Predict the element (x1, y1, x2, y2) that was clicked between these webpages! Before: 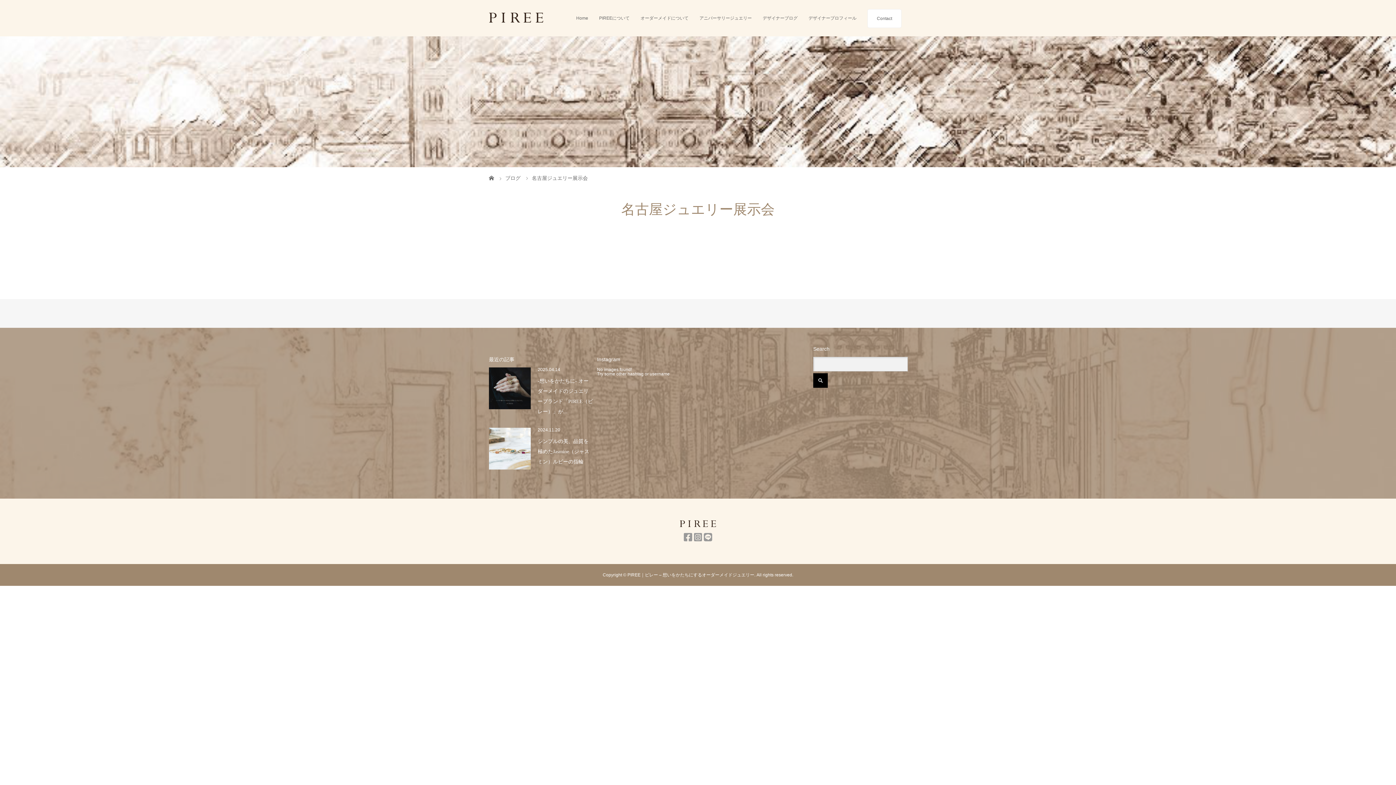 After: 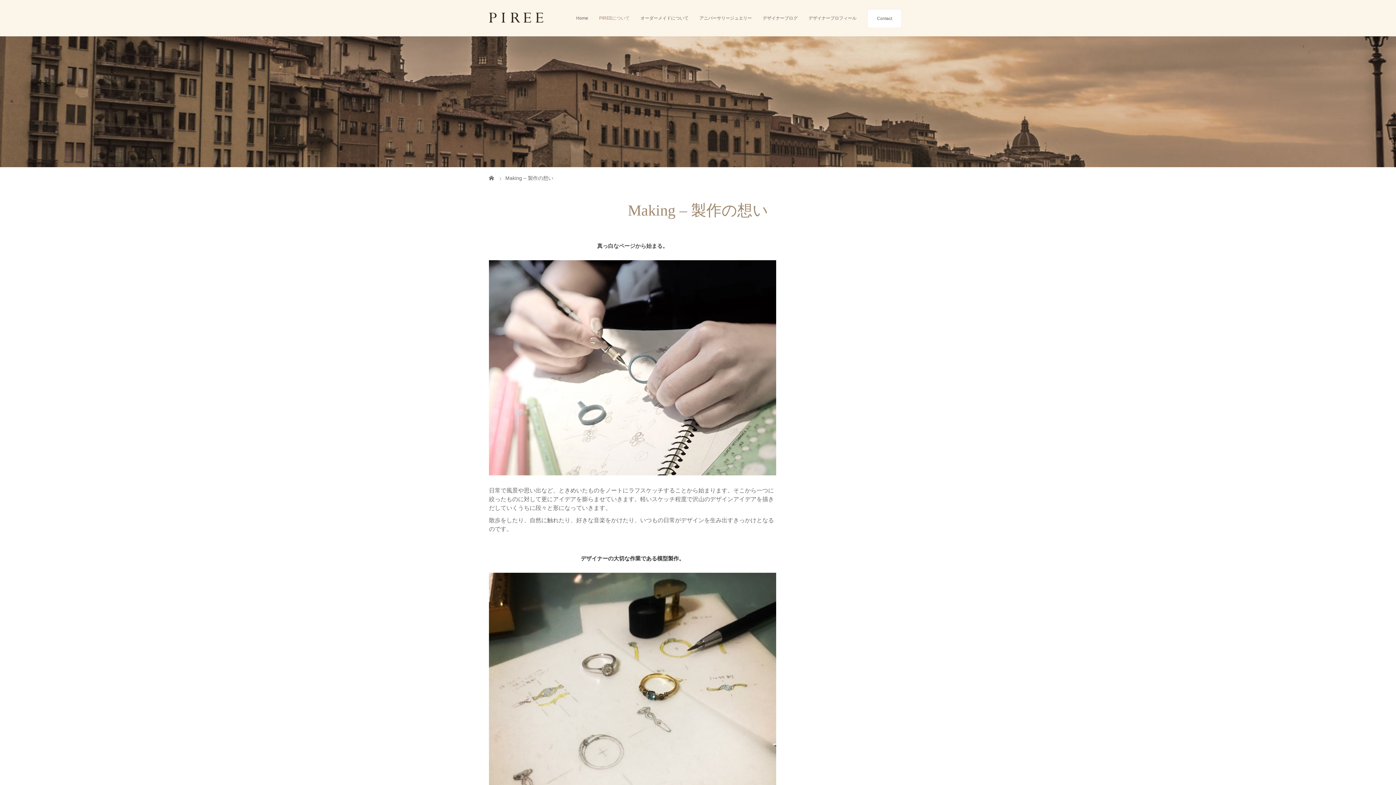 Action: bbox: (593, 0, 635, 36) label: PIREEについて